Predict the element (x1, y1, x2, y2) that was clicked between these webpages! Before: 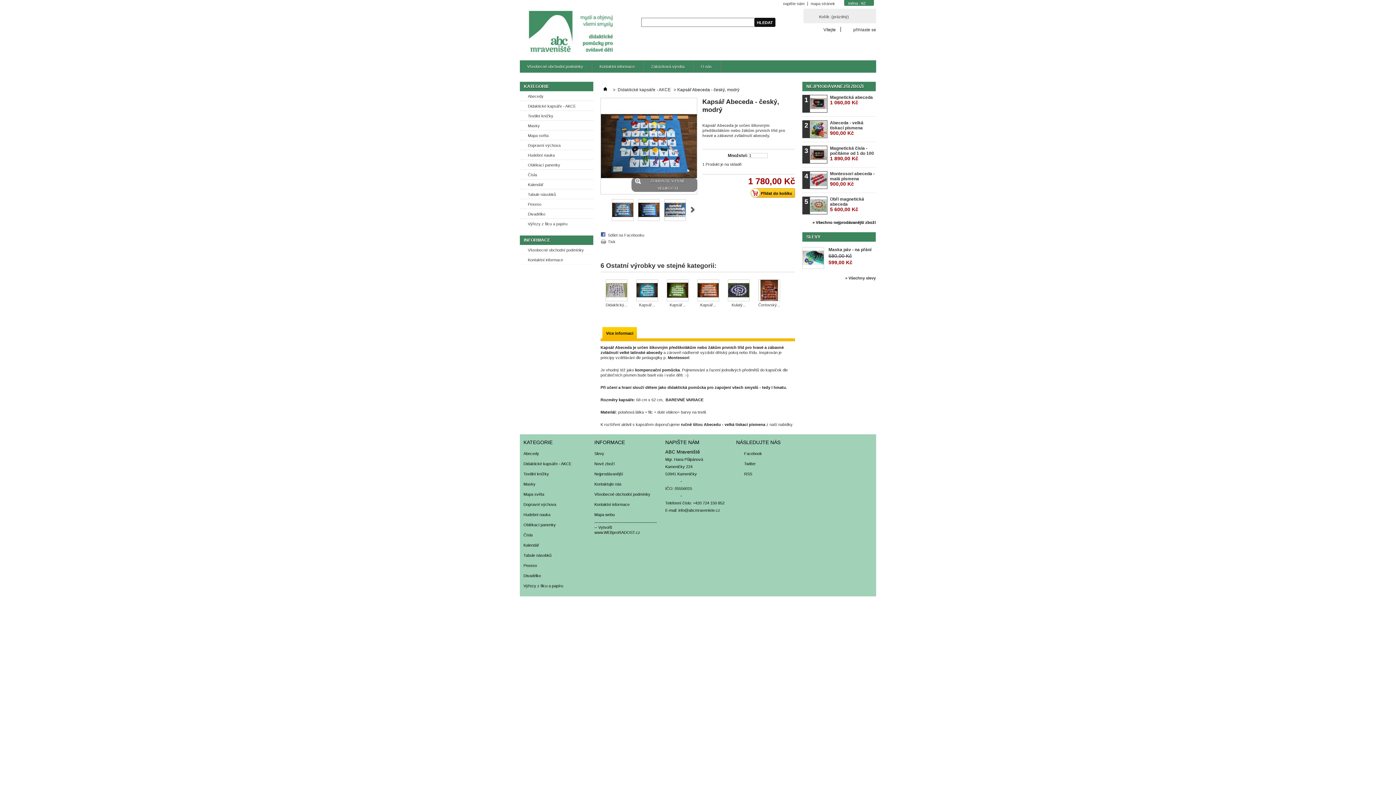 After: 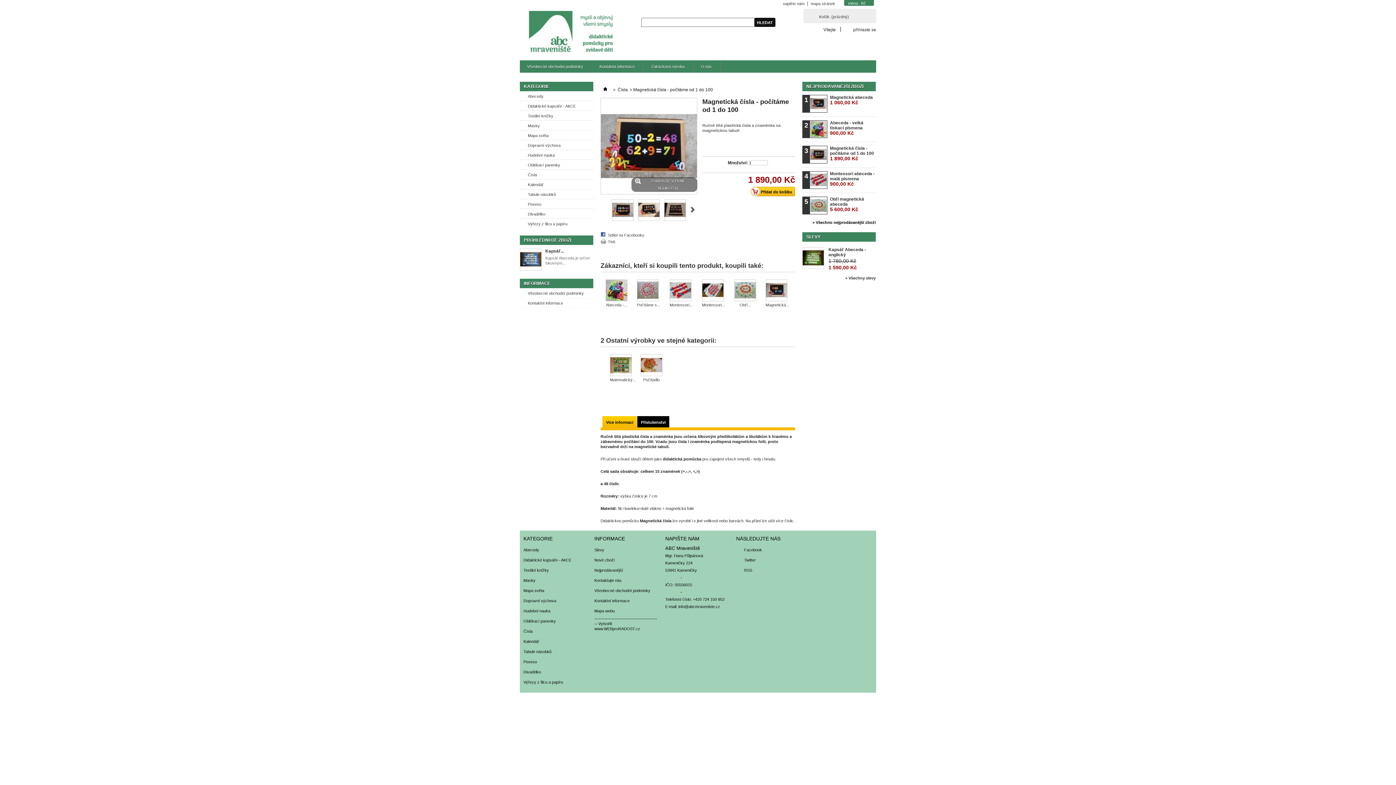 Action: label: 3 bbox: (802, 145, 827, 163)